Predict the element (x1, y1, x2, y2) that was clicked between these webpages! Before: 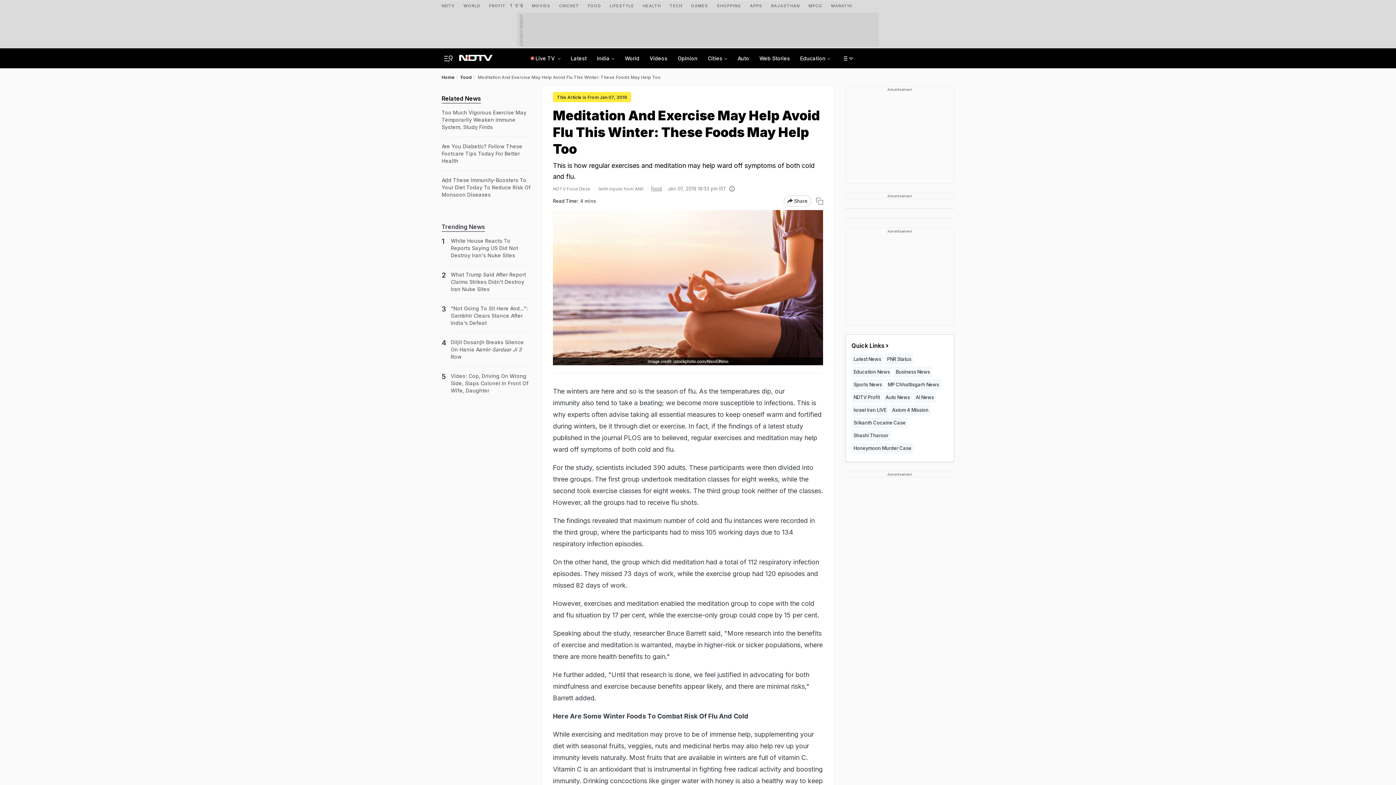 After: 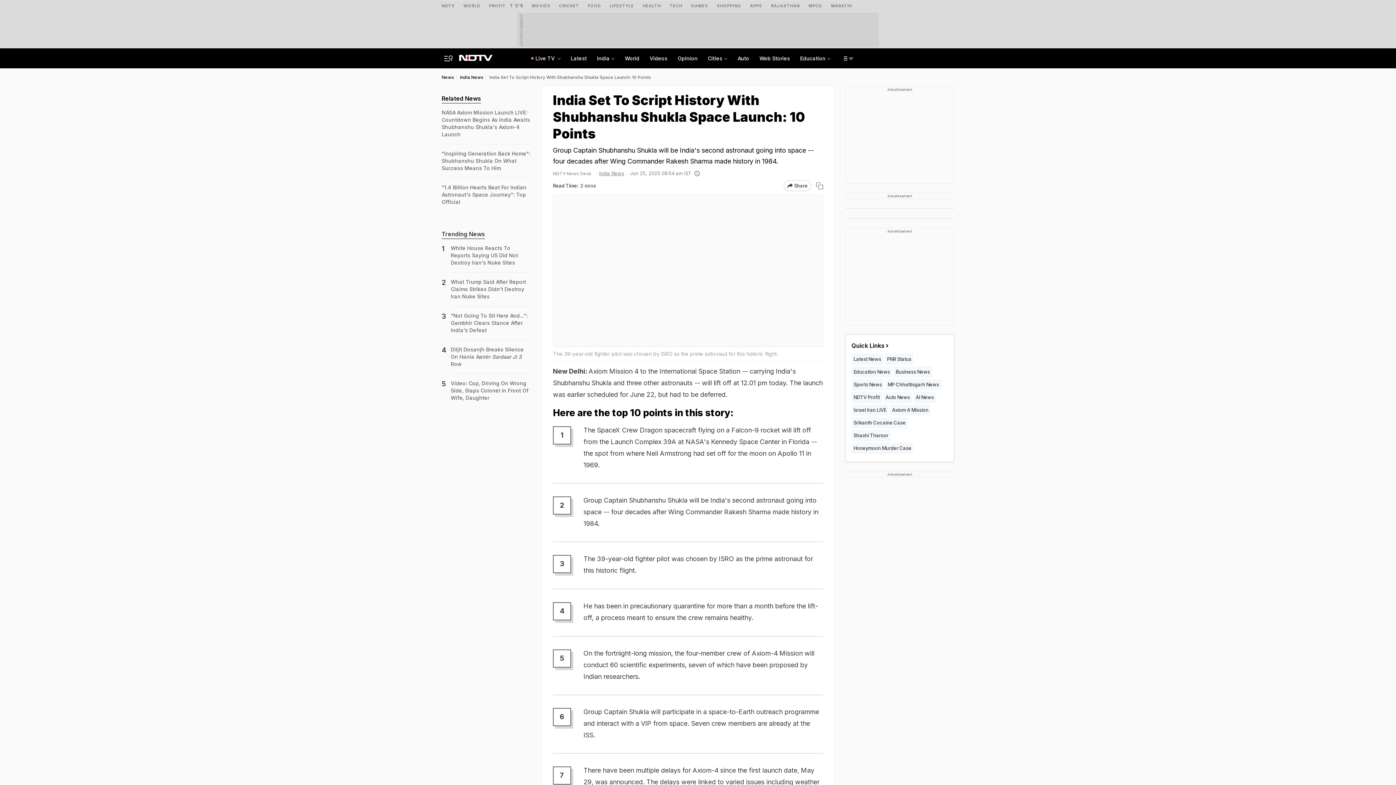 Action: bbox: (890, 404, 930, 416) label: Axiom 4 Mission